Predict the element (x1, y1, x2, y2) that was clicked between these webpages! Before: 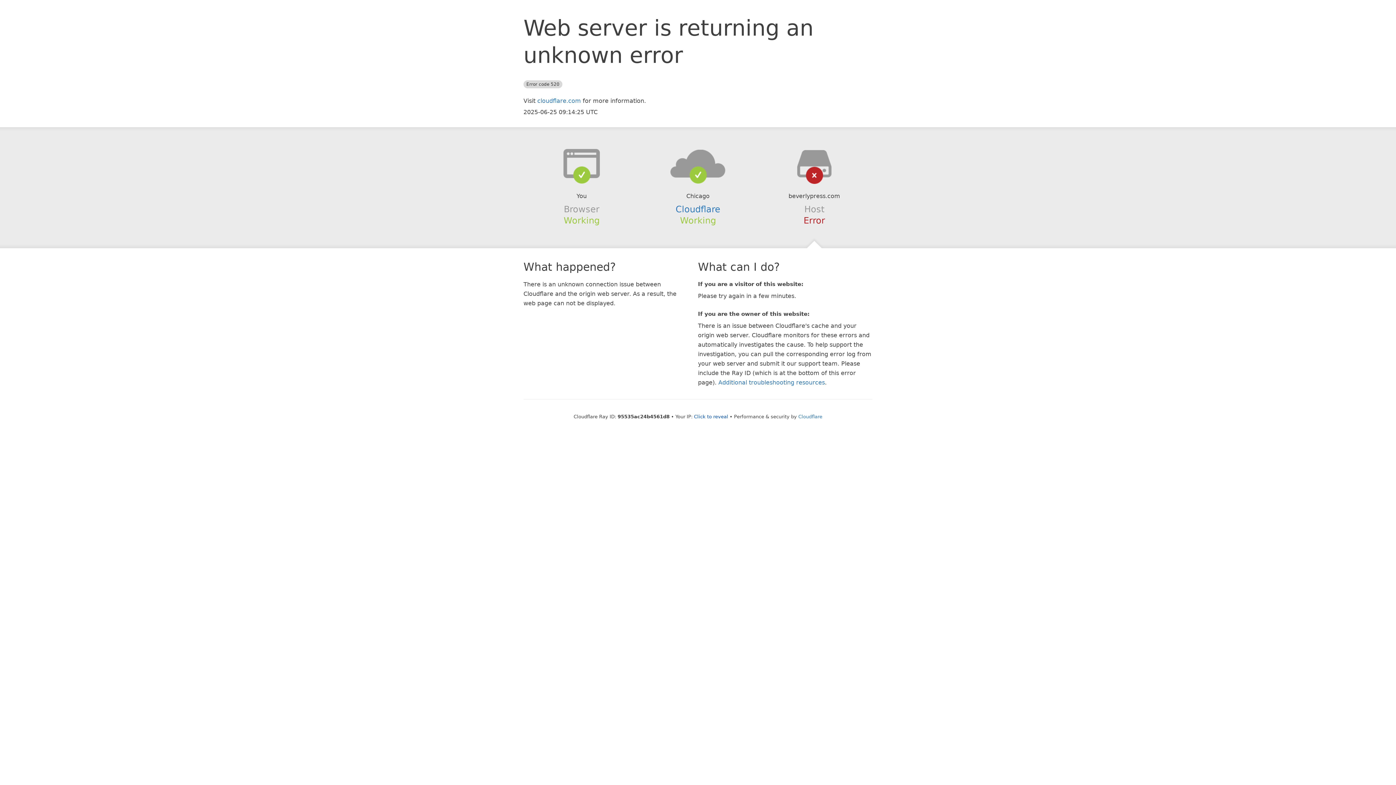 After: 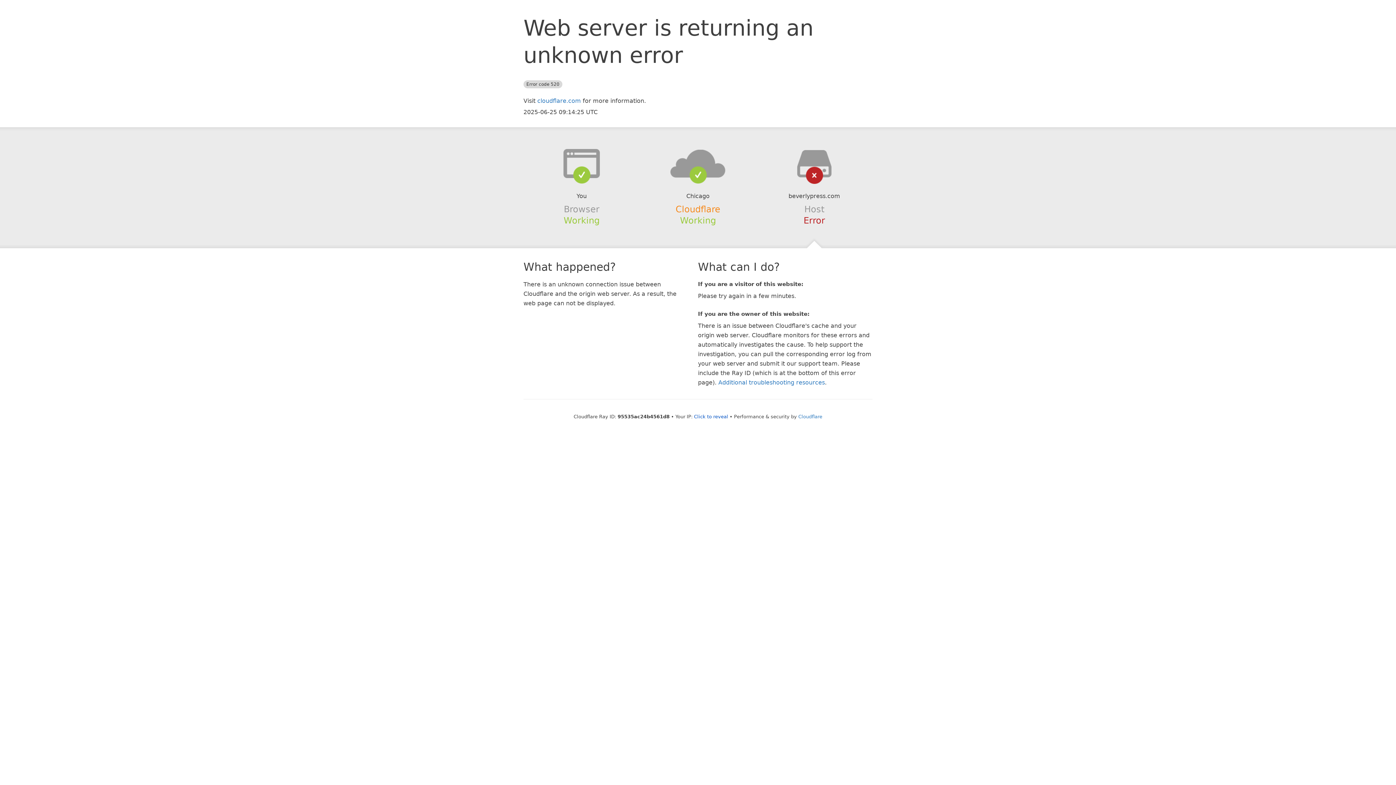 Action: bbox: (675, 204, 720, 214) label: Cloudflare